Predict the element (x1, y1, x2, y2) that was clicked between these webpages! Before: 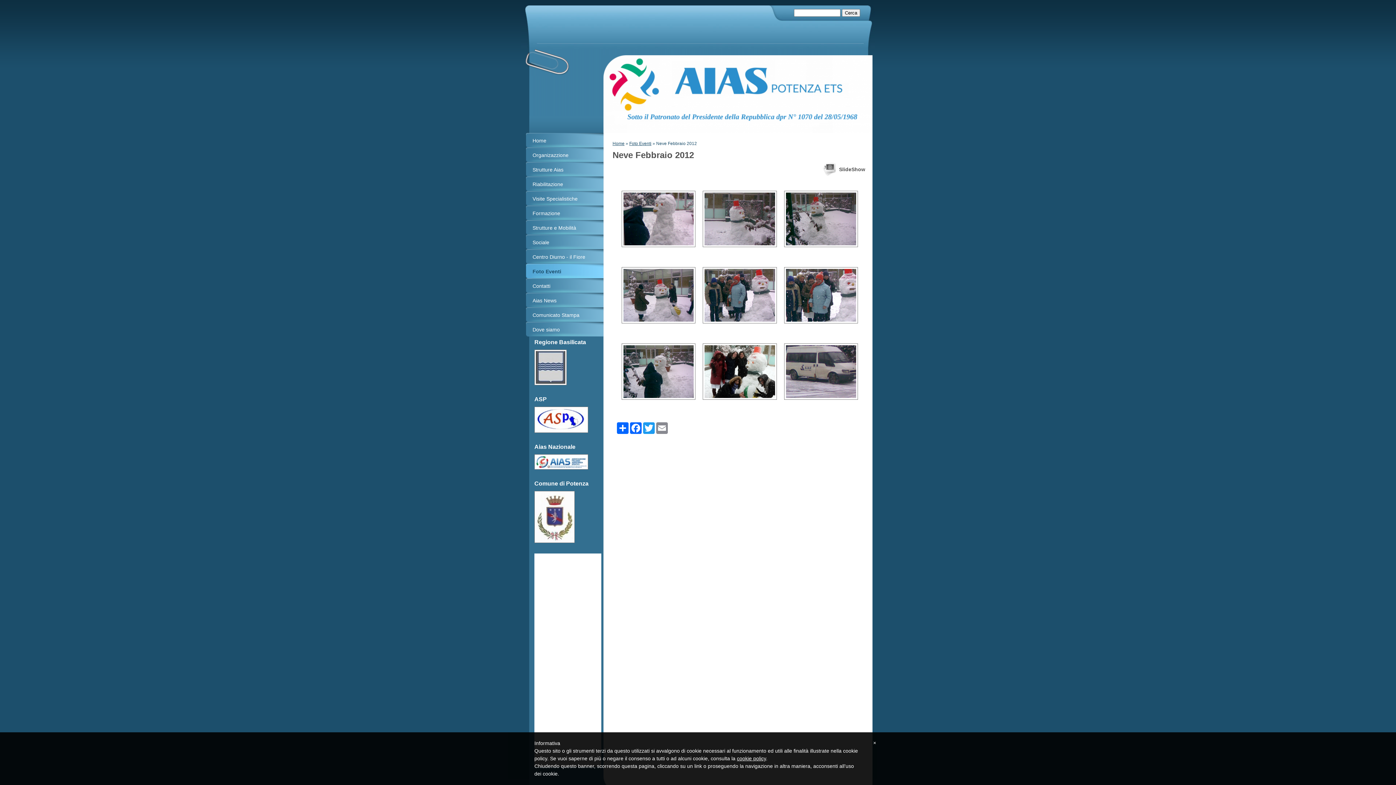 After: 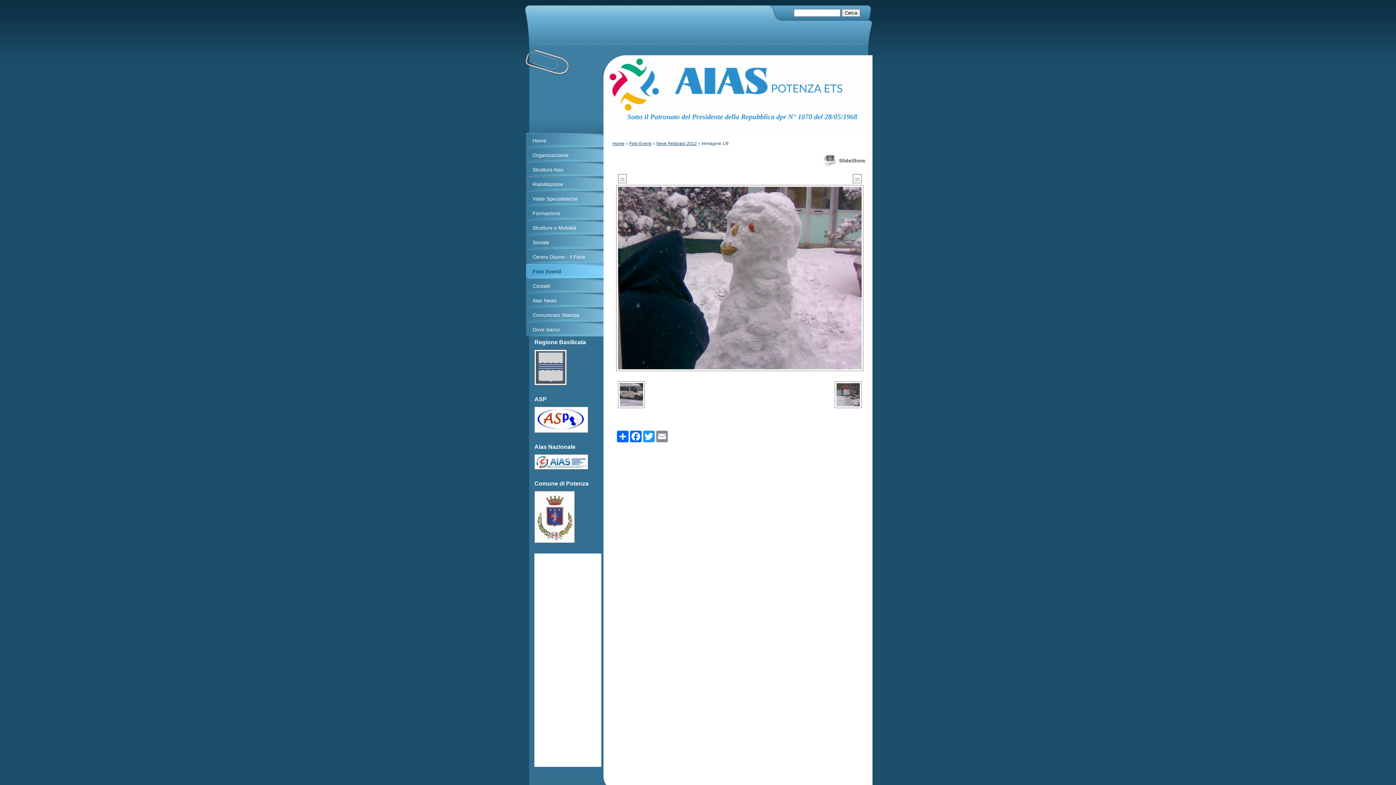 Action: bbox: (621, 190, 695, 249)